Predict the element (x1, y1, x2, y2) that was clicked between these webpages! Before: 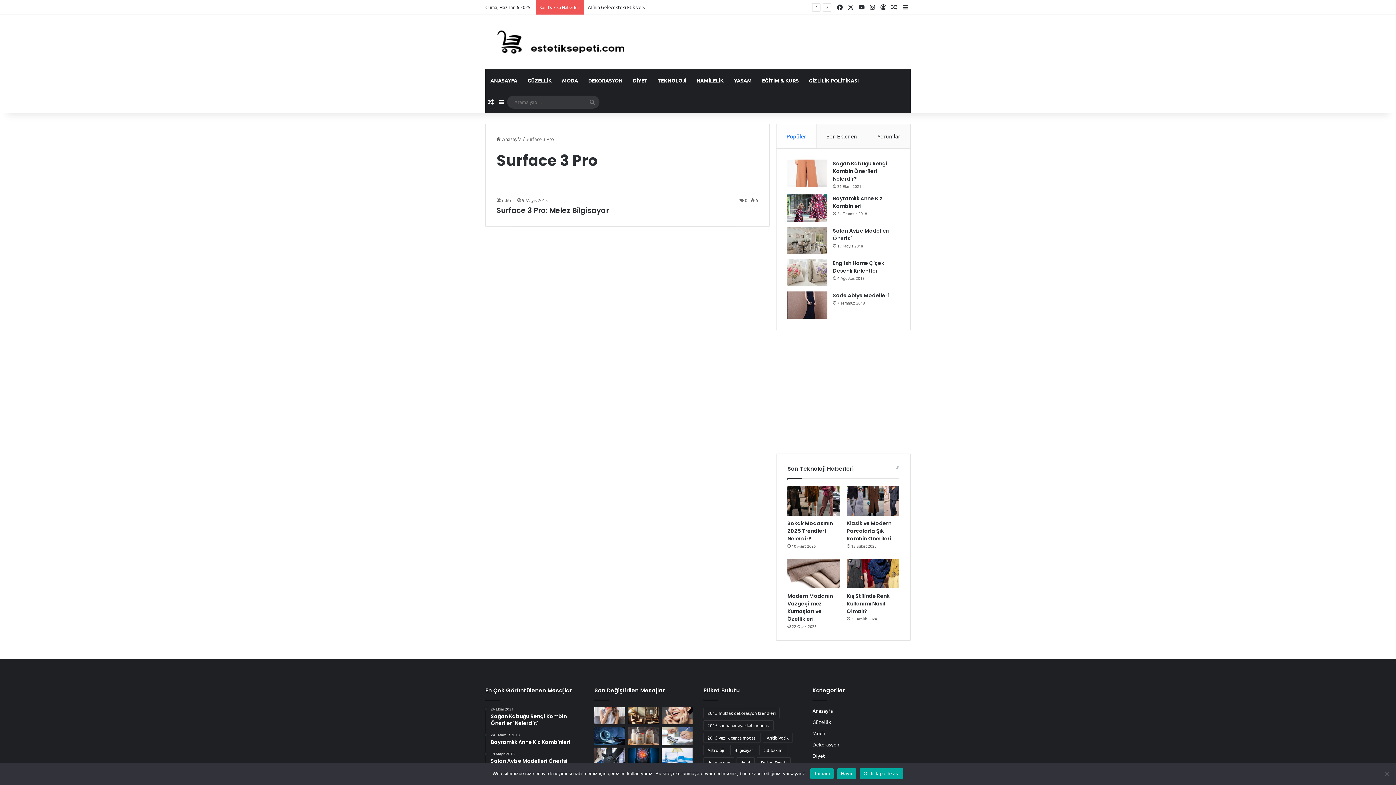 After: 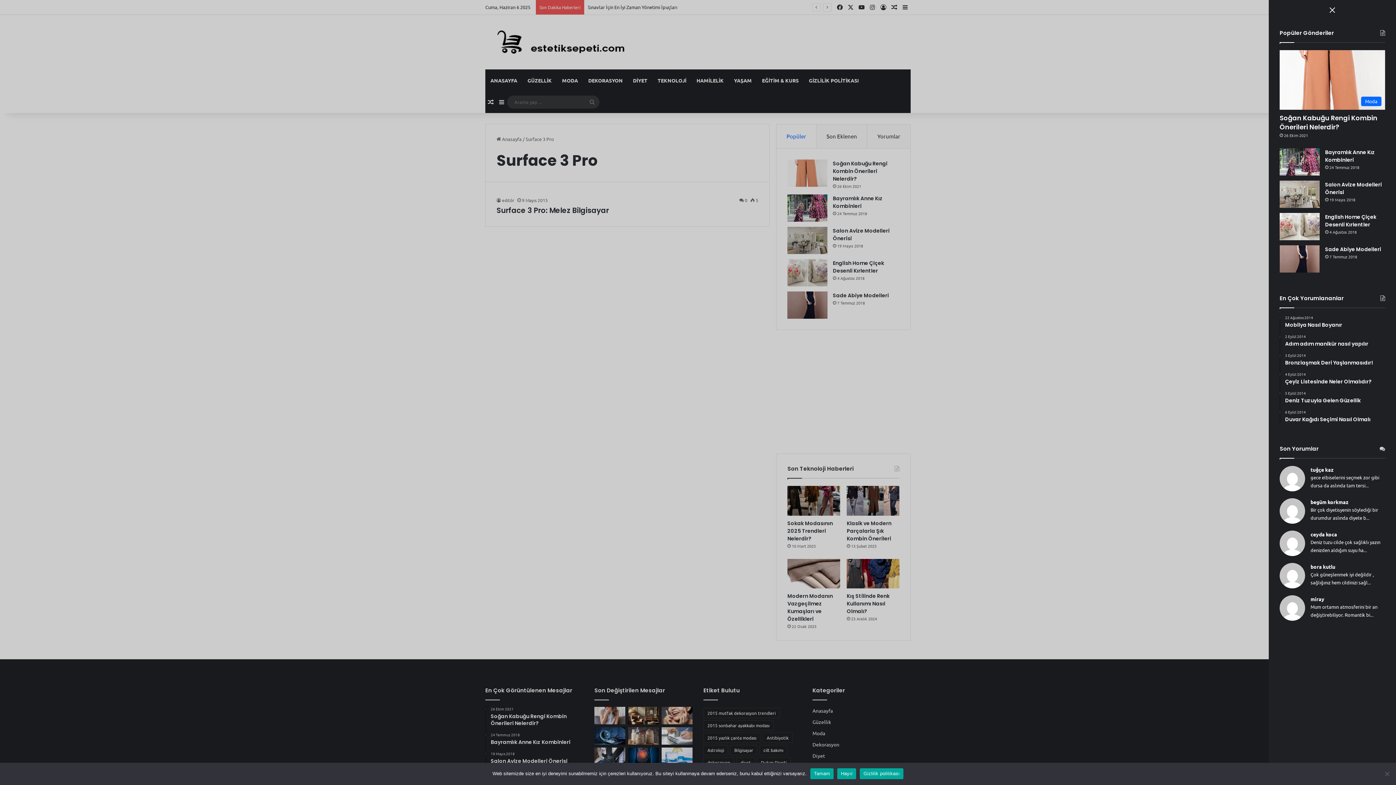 Action: label: Kenar Bölmesi bbox: (496, 91, 507, 113)